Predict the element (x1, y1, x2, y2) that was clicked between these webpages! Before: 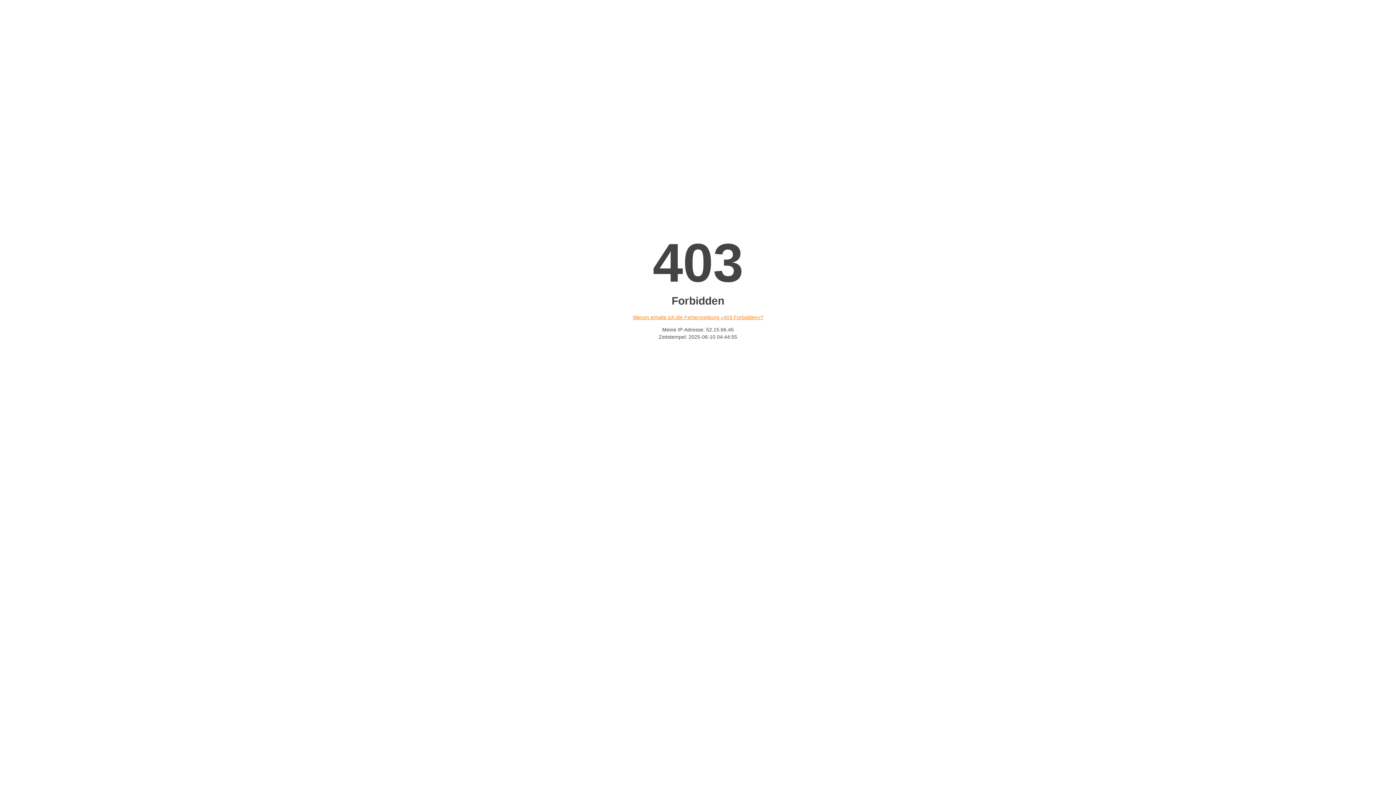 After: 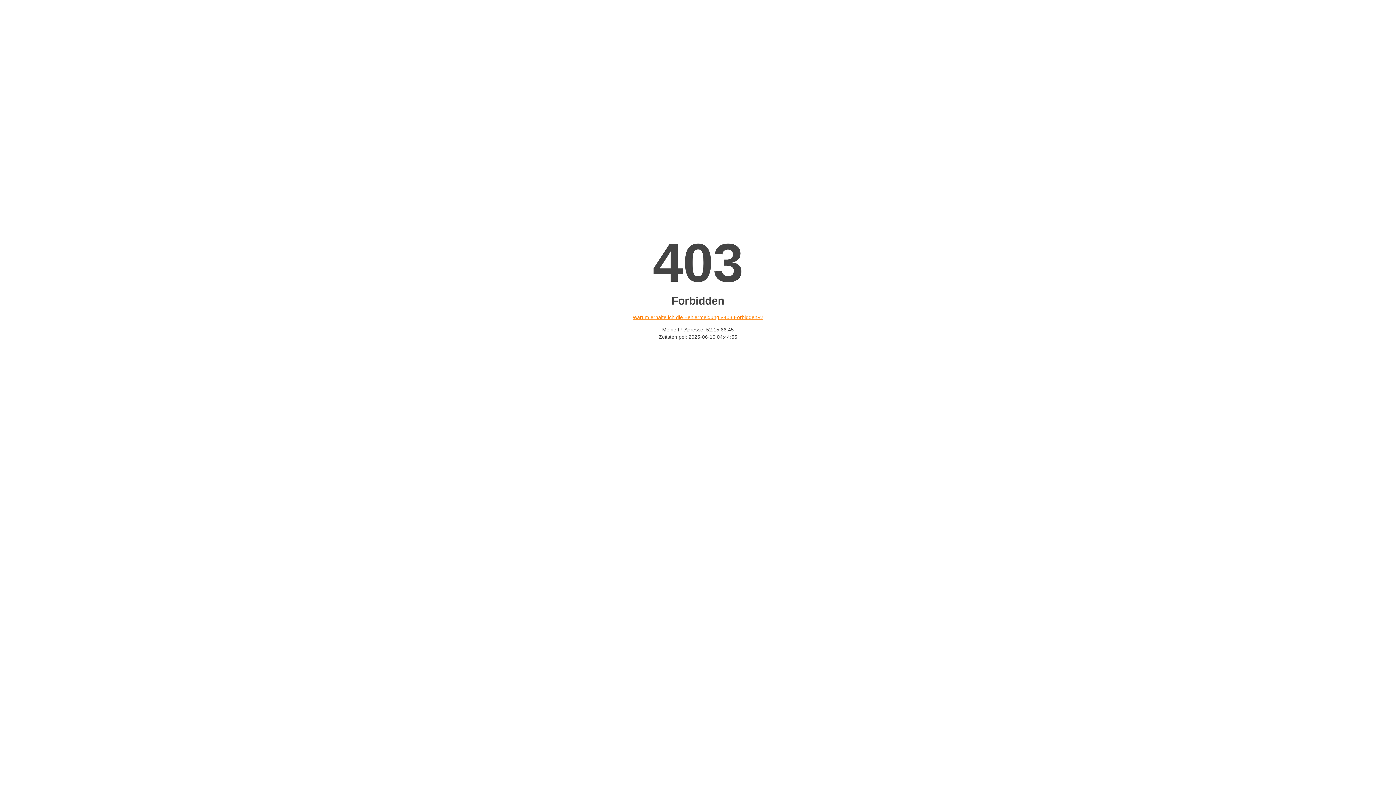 Action: label: Warum erhalte ich die Fehlermeldung «403 Forbidden»? bbox: (632, 314, 763, 320)